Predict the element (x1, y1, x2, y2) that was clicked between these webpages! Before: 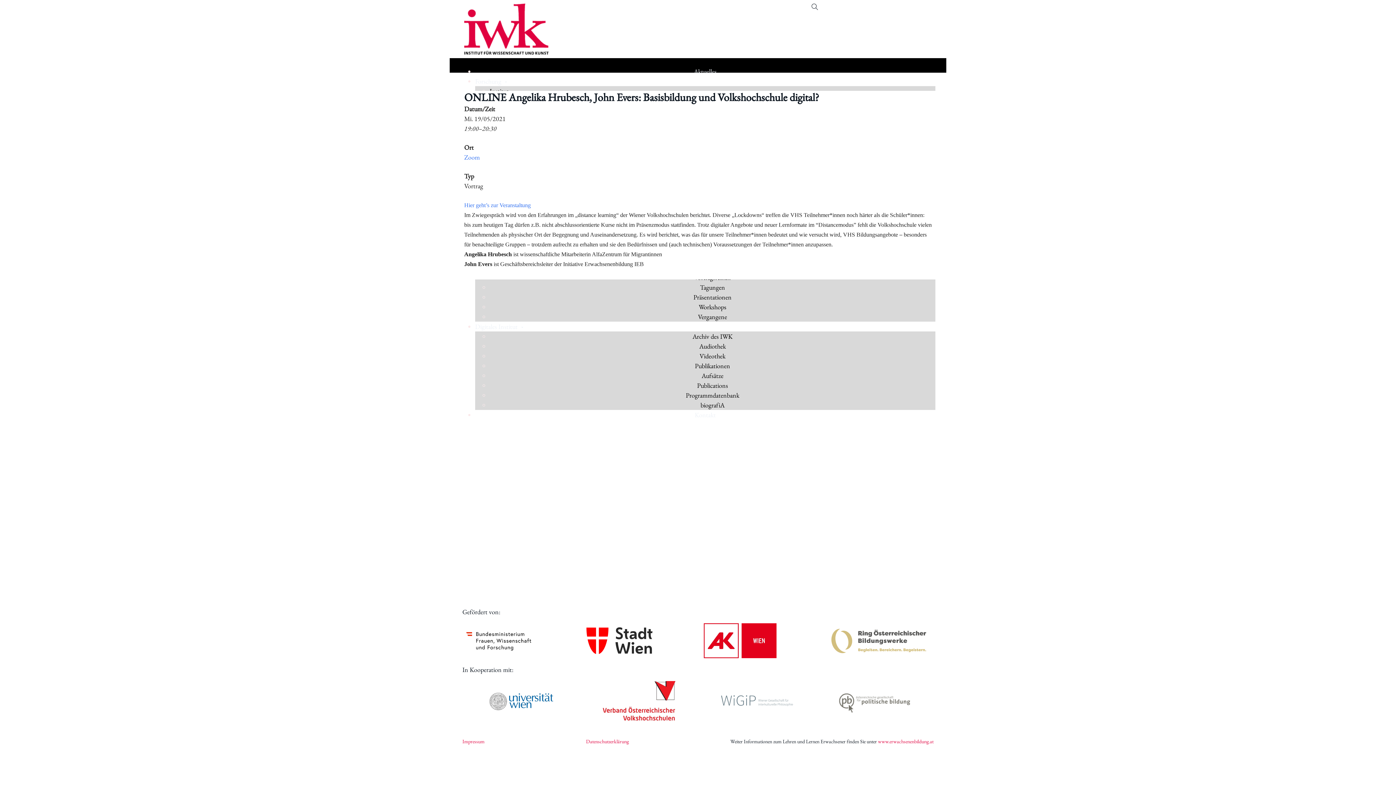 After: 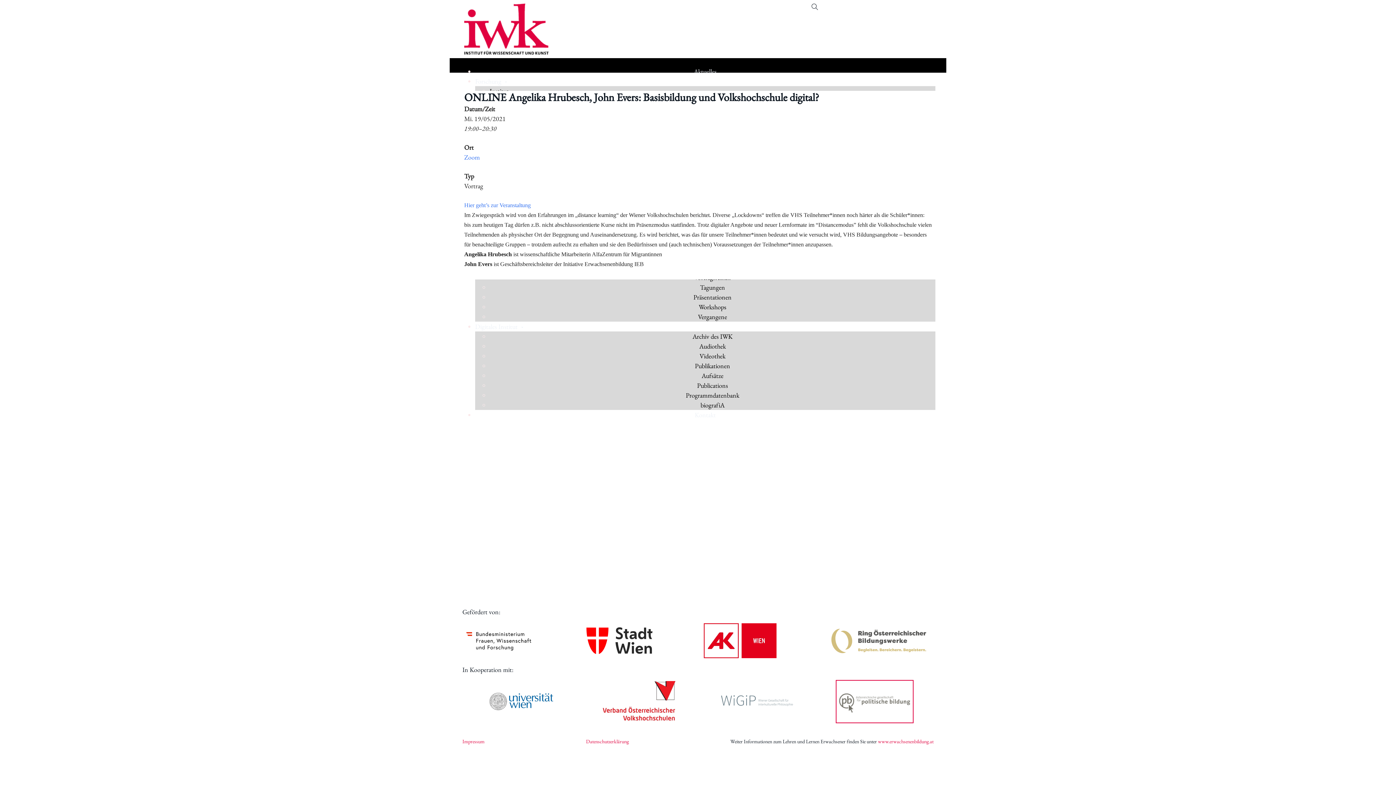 Action: label: ÖGPB bbox: (838, 682, 911, 720)